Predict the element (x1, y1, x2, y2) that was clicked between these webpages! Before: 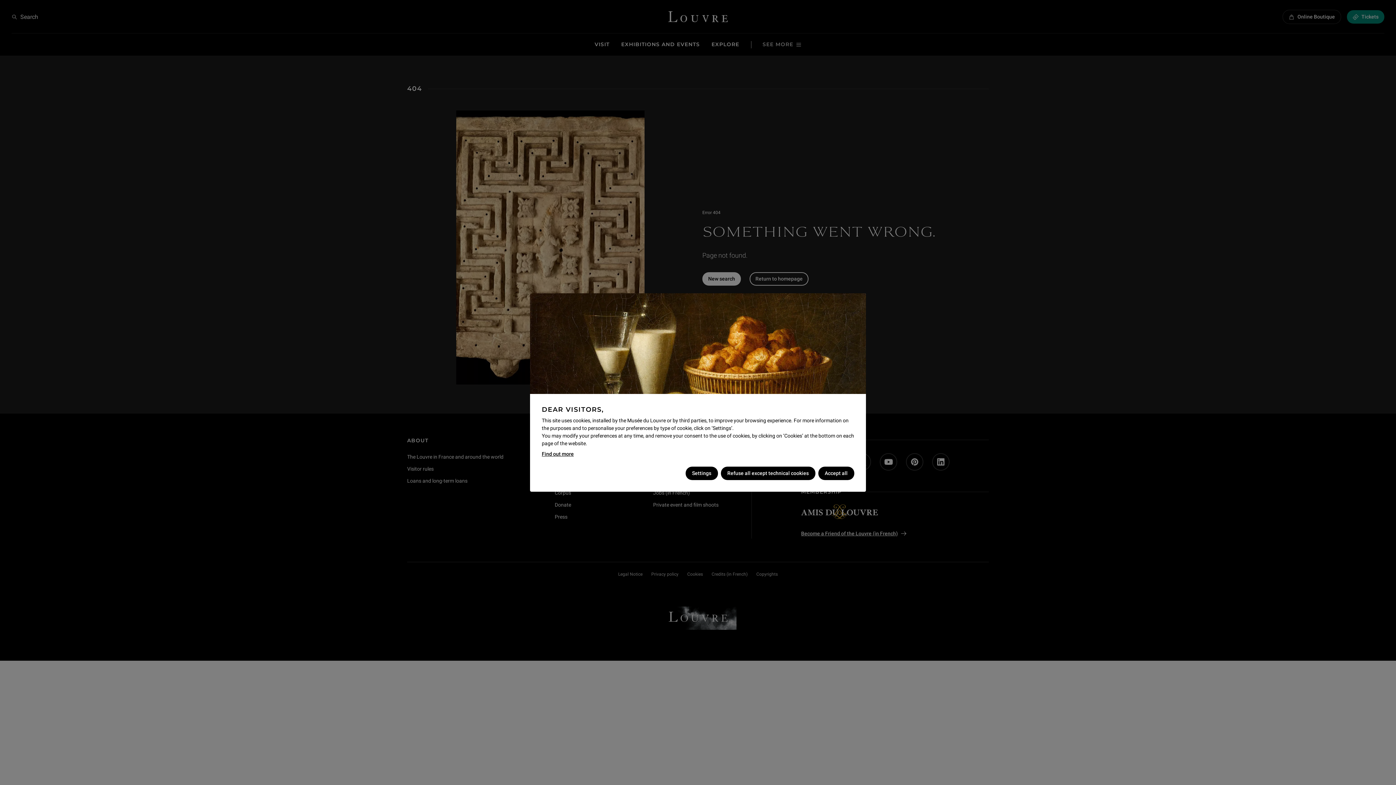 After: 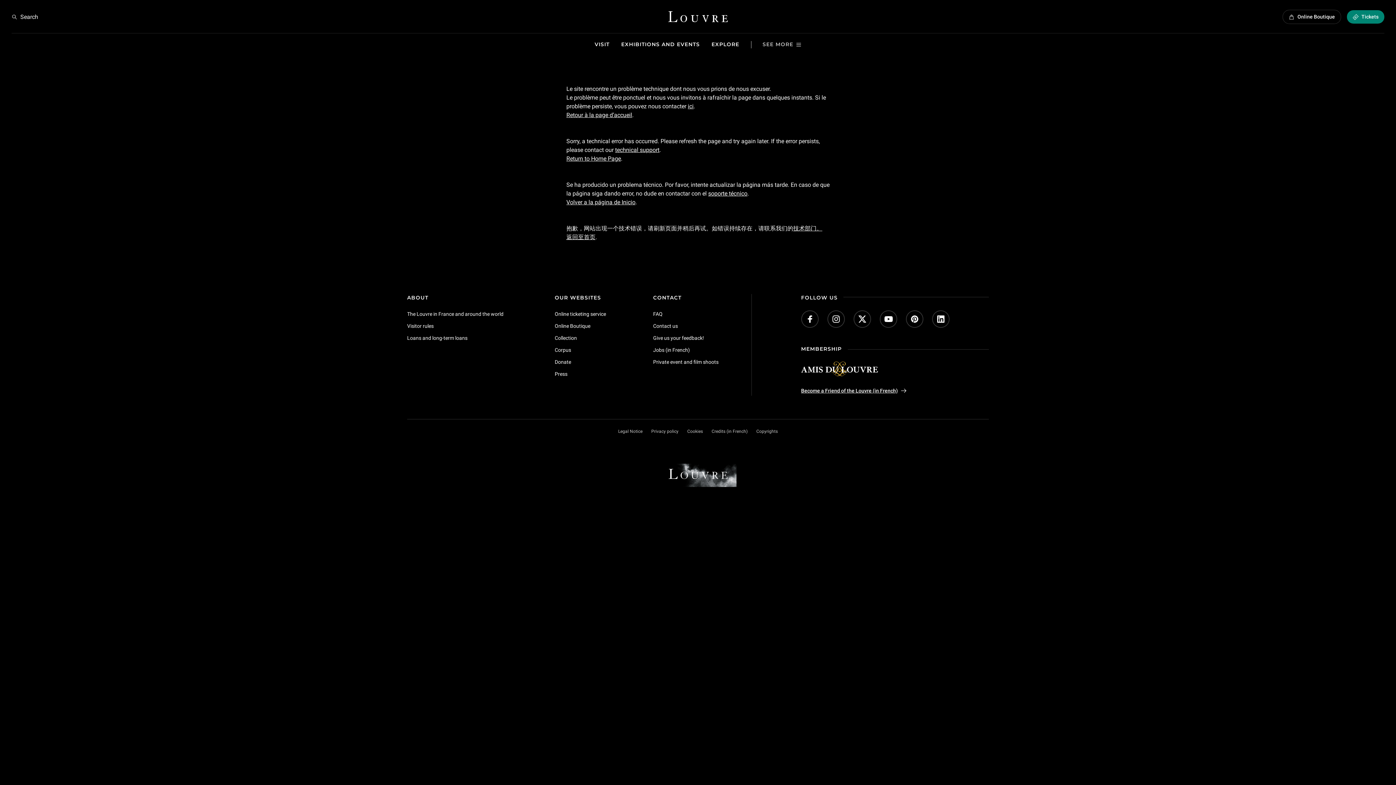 Action: bbox: (541, 450, 573, 458) label: Find out more